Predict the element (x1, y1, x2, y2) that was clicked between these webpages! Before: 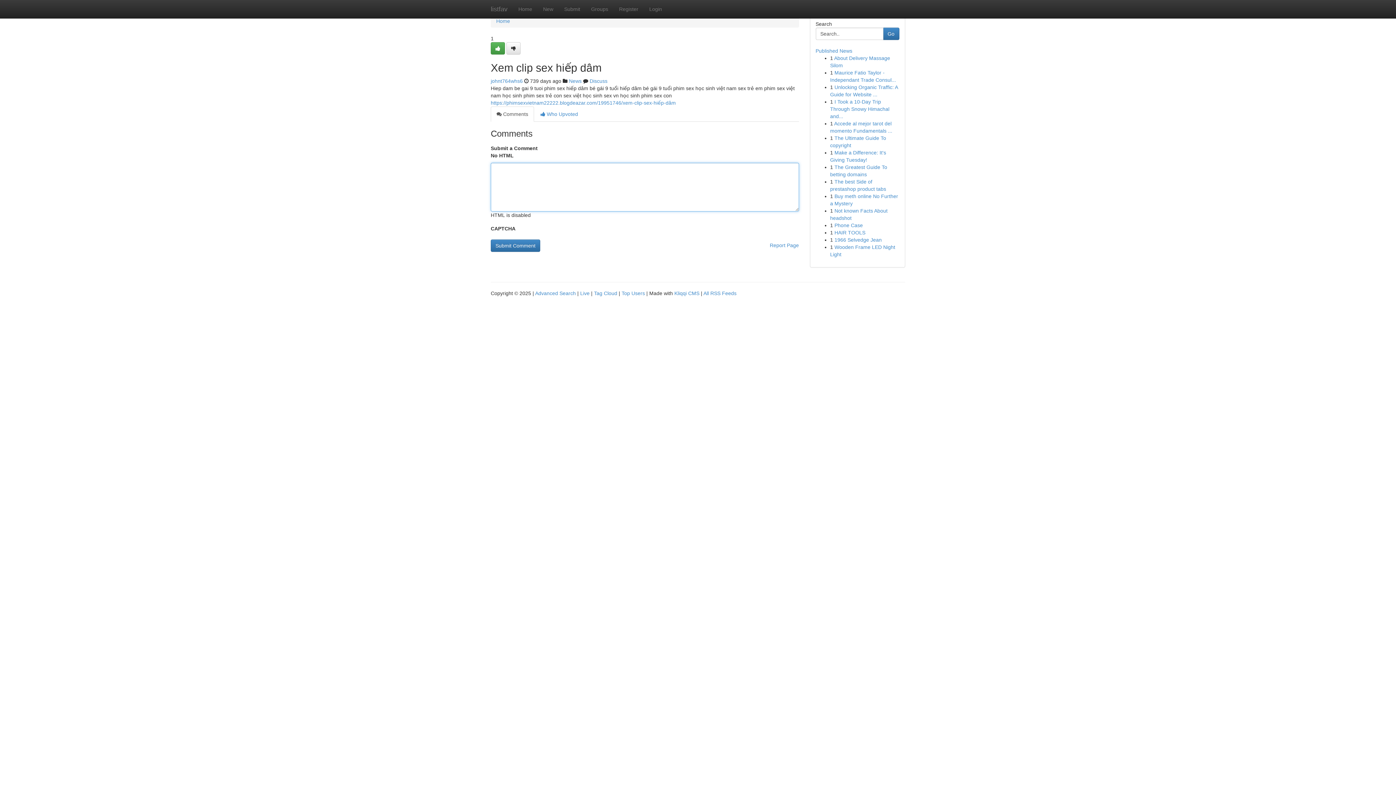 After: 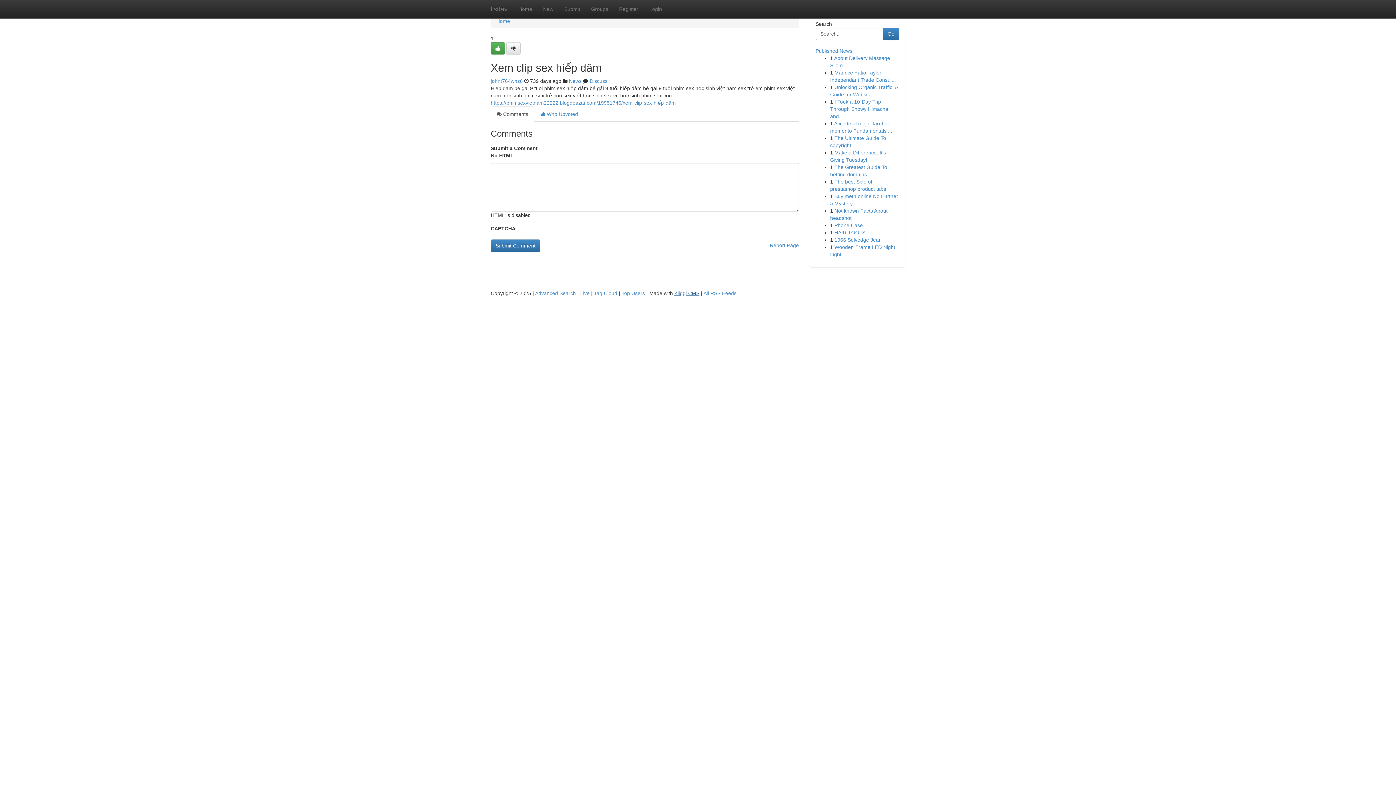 Action: bbox: (674, 290, 699, 296) label: Kliqqi CMS